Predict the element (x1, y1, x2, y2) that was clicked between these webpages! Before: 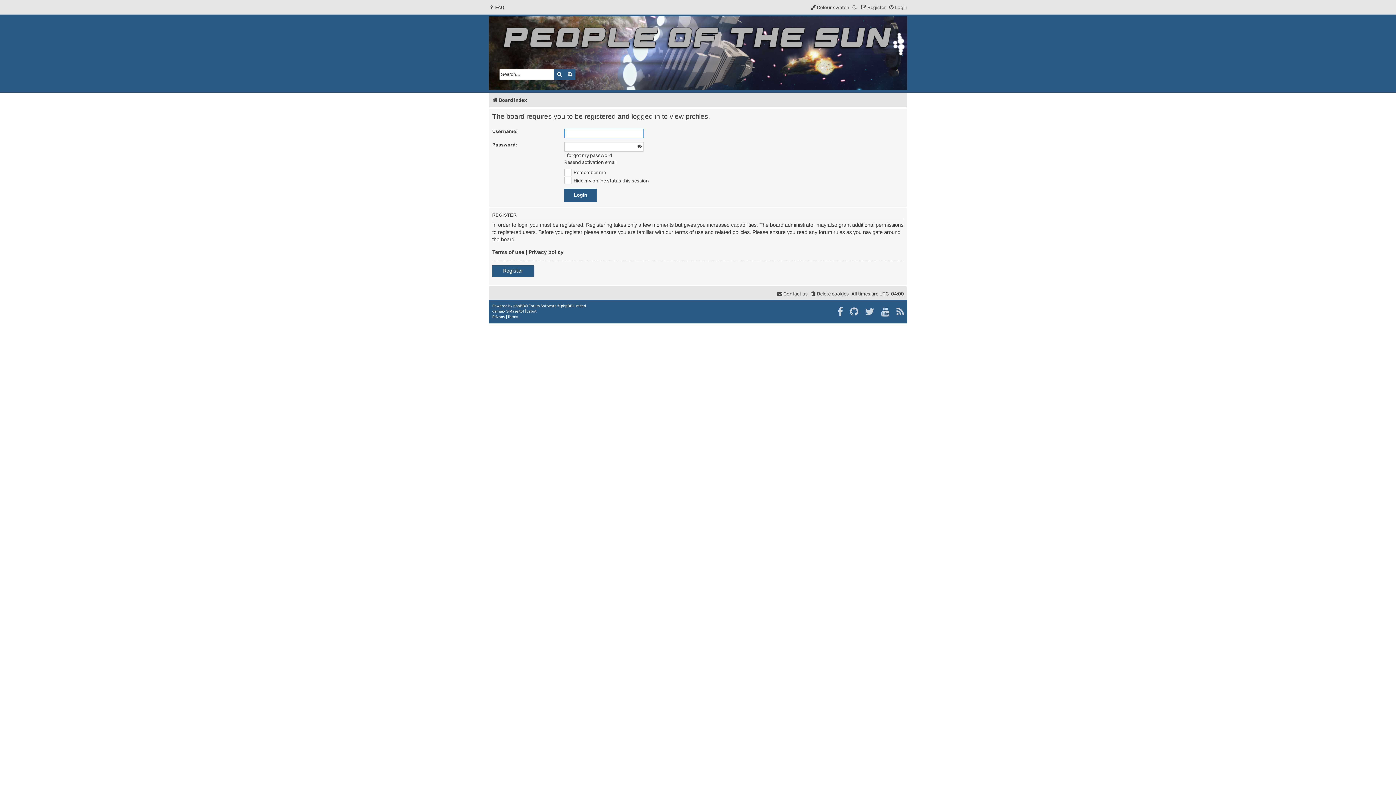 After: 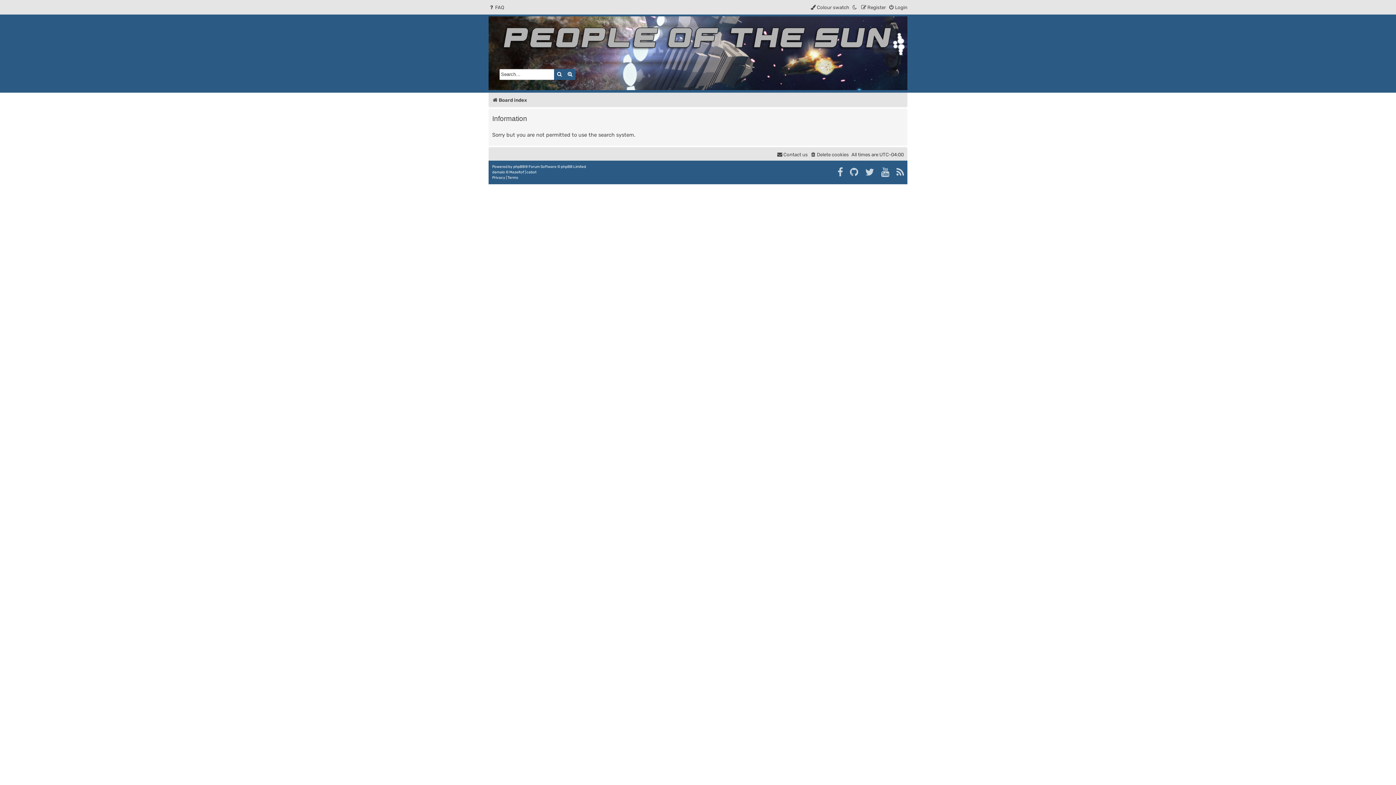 Action: bbox: (554, 69, 565, 79) label: Search